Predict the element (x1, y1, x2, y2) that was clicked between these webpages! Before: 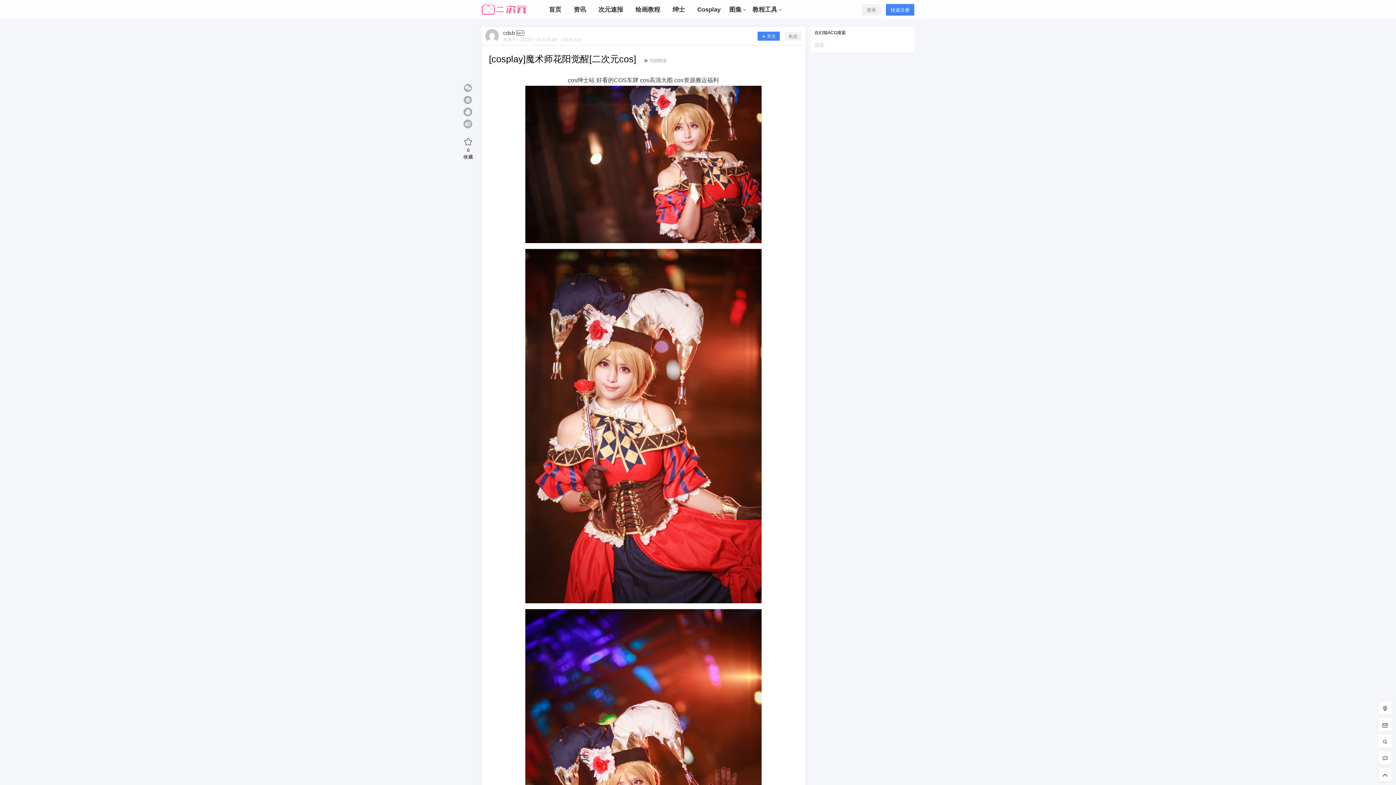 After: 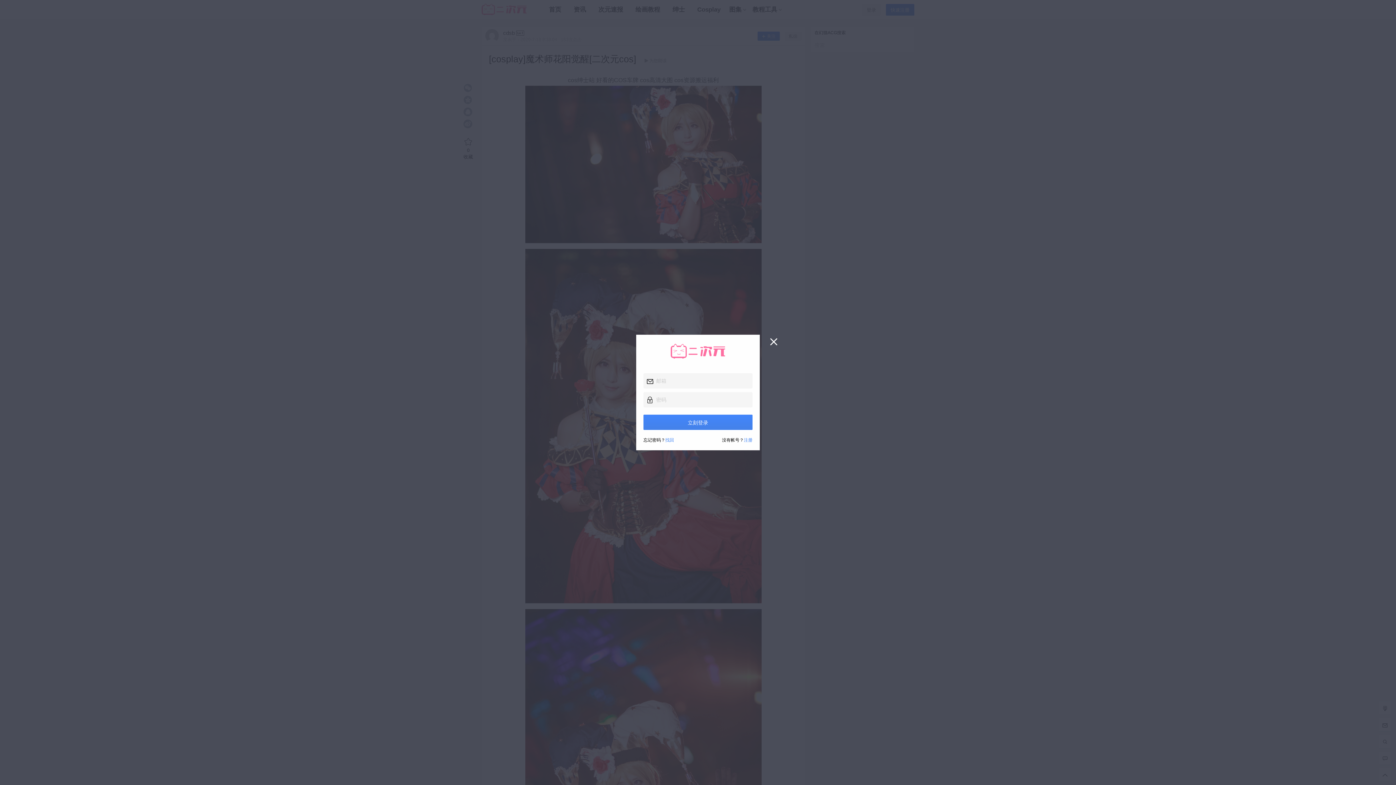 Action: bbox: (862, 4, 881, 15) label: 登录